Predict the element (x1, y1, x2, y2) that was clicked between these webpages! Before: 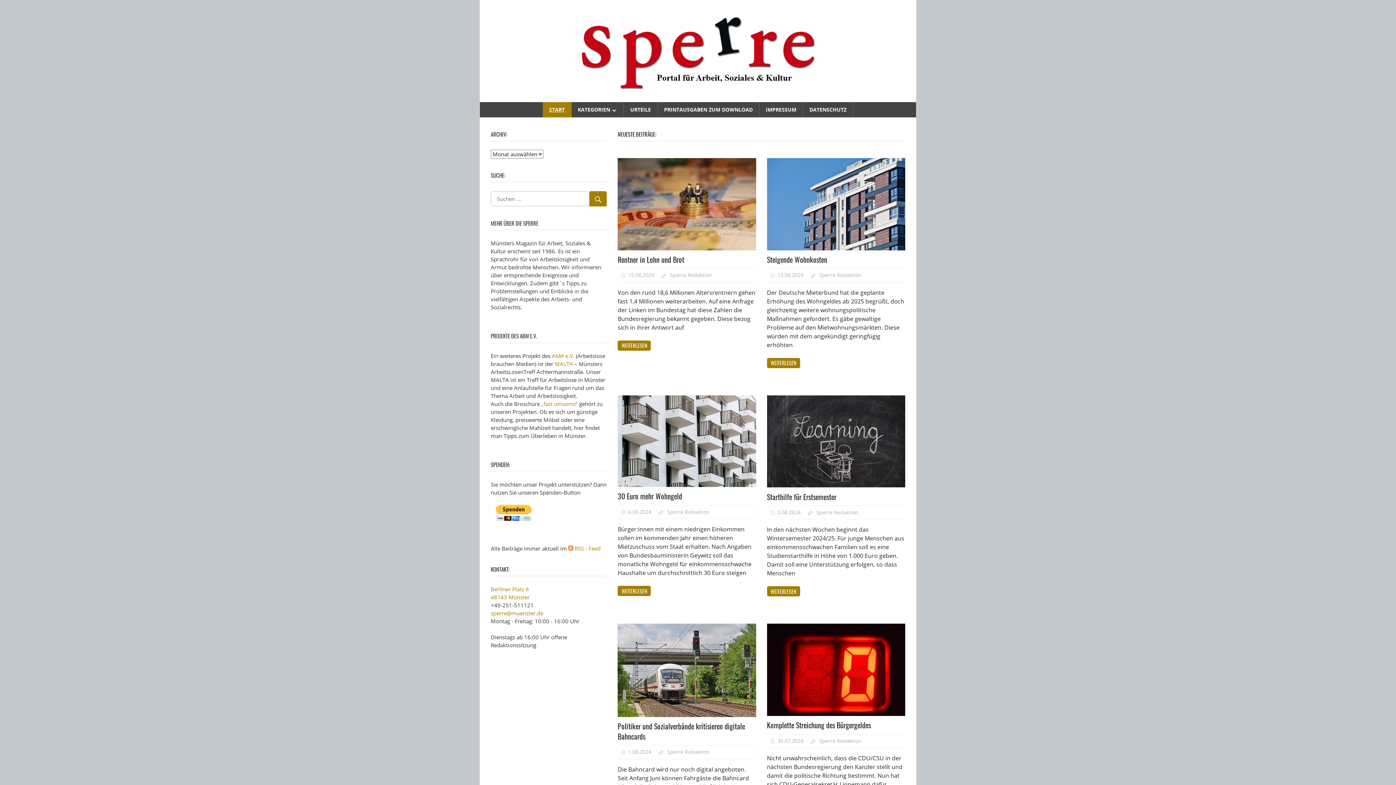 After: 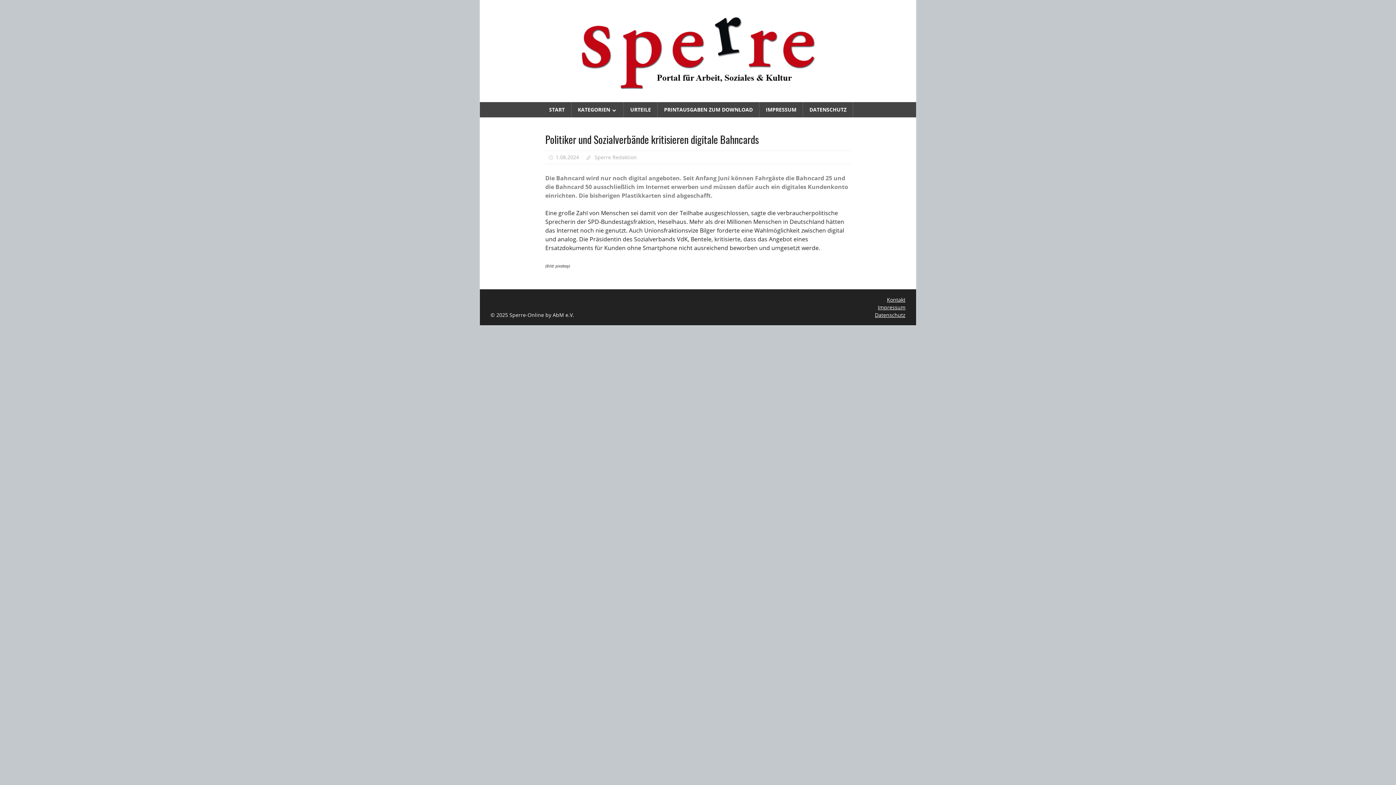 Action: bbox: (617, 608, 756, 615)